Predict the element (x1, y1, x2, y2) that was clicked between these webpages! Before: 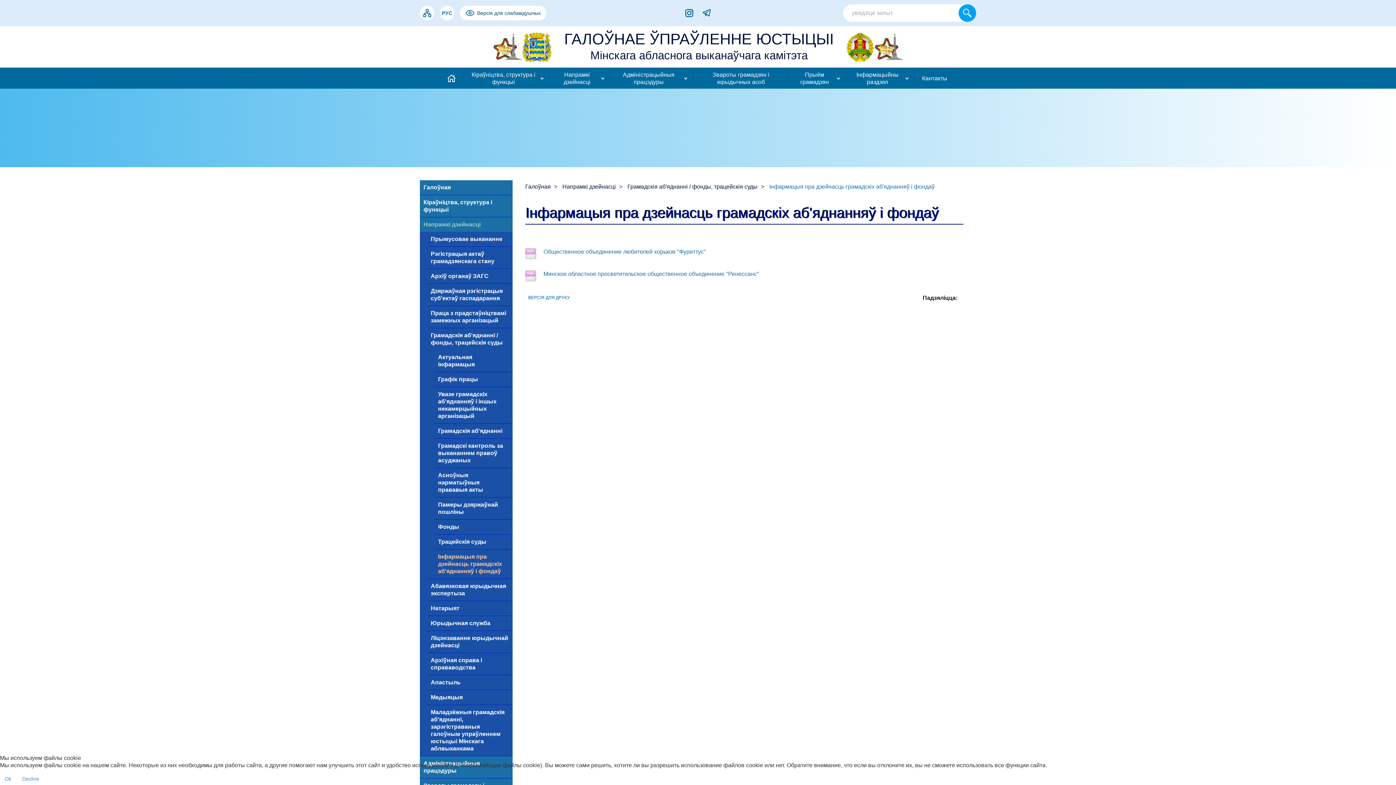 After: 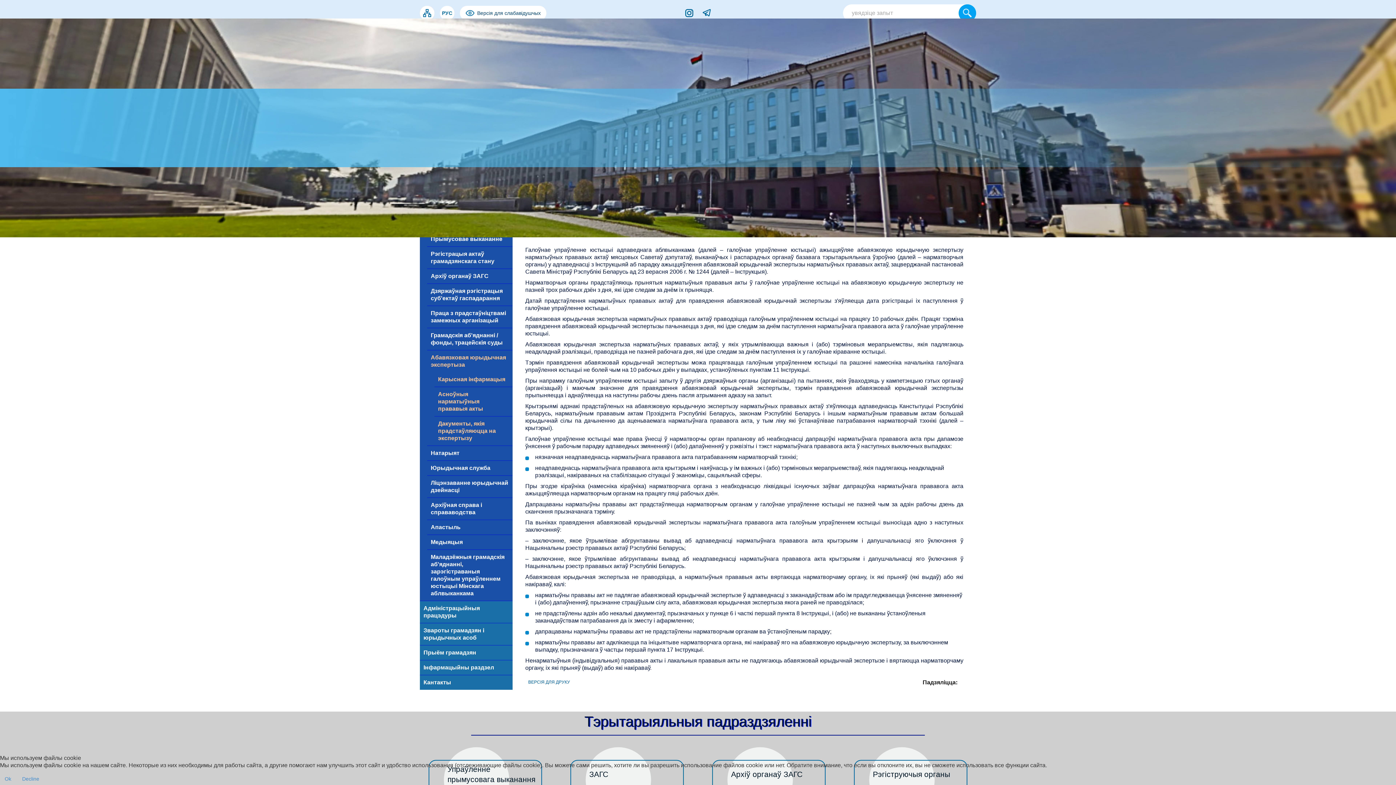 Action: label: Абавязковая юрыдычная экспертыза bbox: (427, 579, 512, 601)